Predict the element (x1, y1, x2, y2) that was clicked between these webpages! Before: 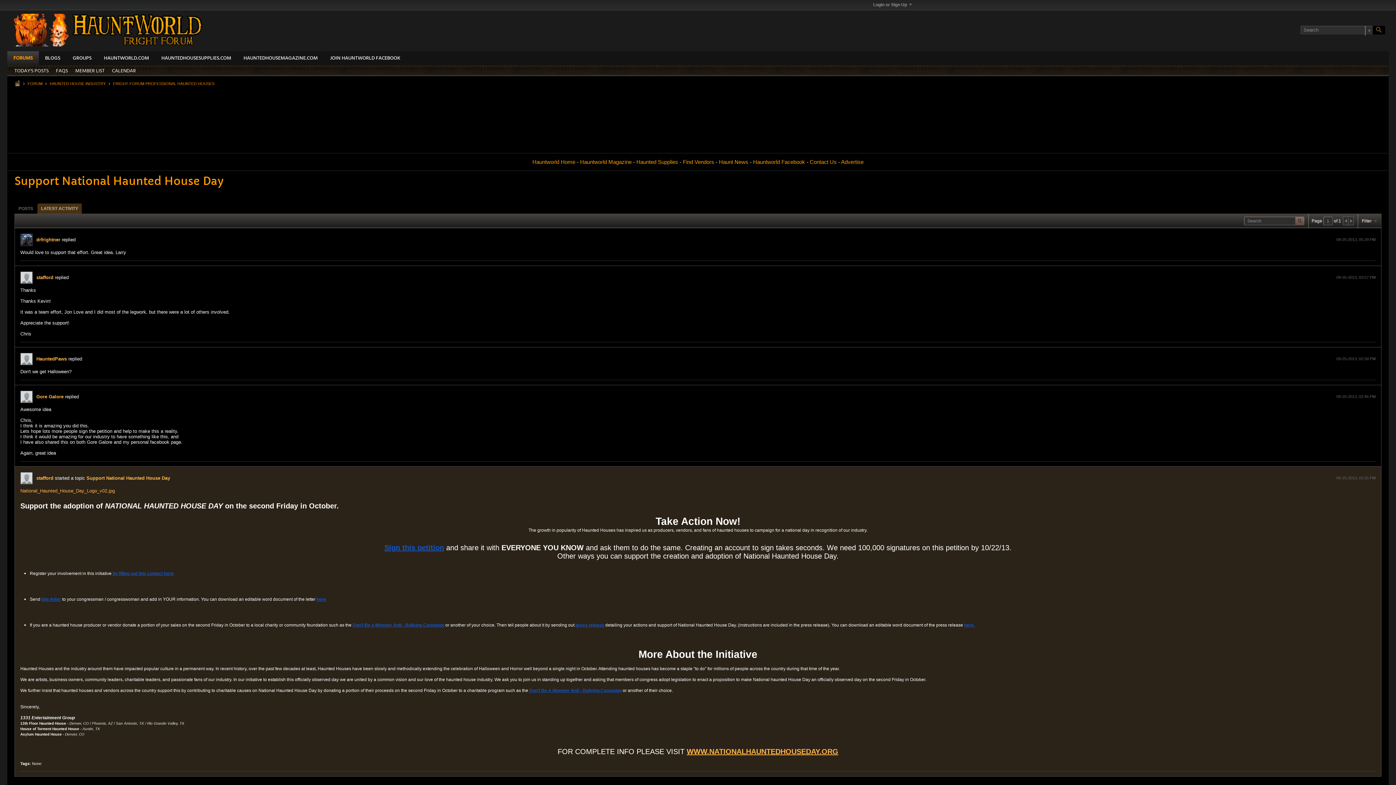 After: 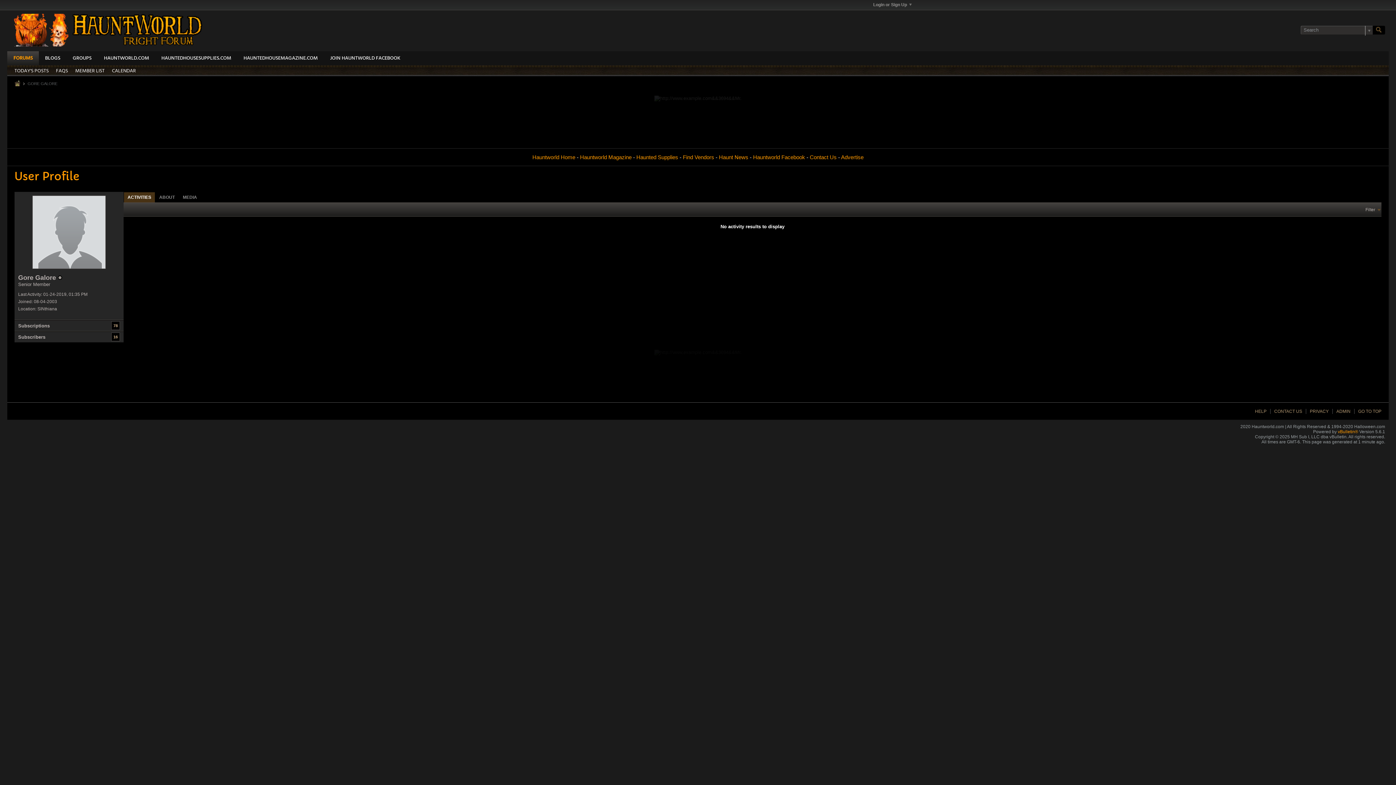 Action: label: Gore Galore bbox: (36, 389, 63, 394)